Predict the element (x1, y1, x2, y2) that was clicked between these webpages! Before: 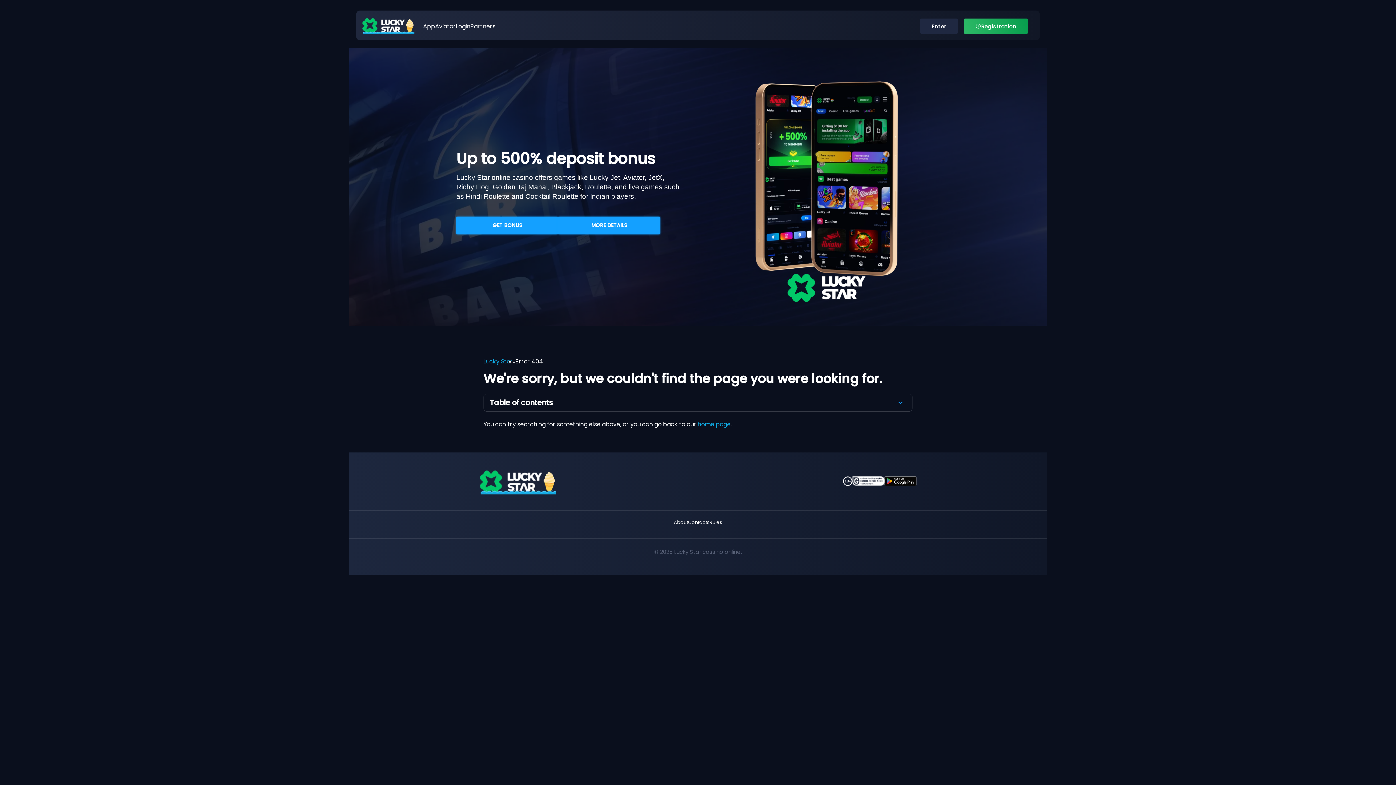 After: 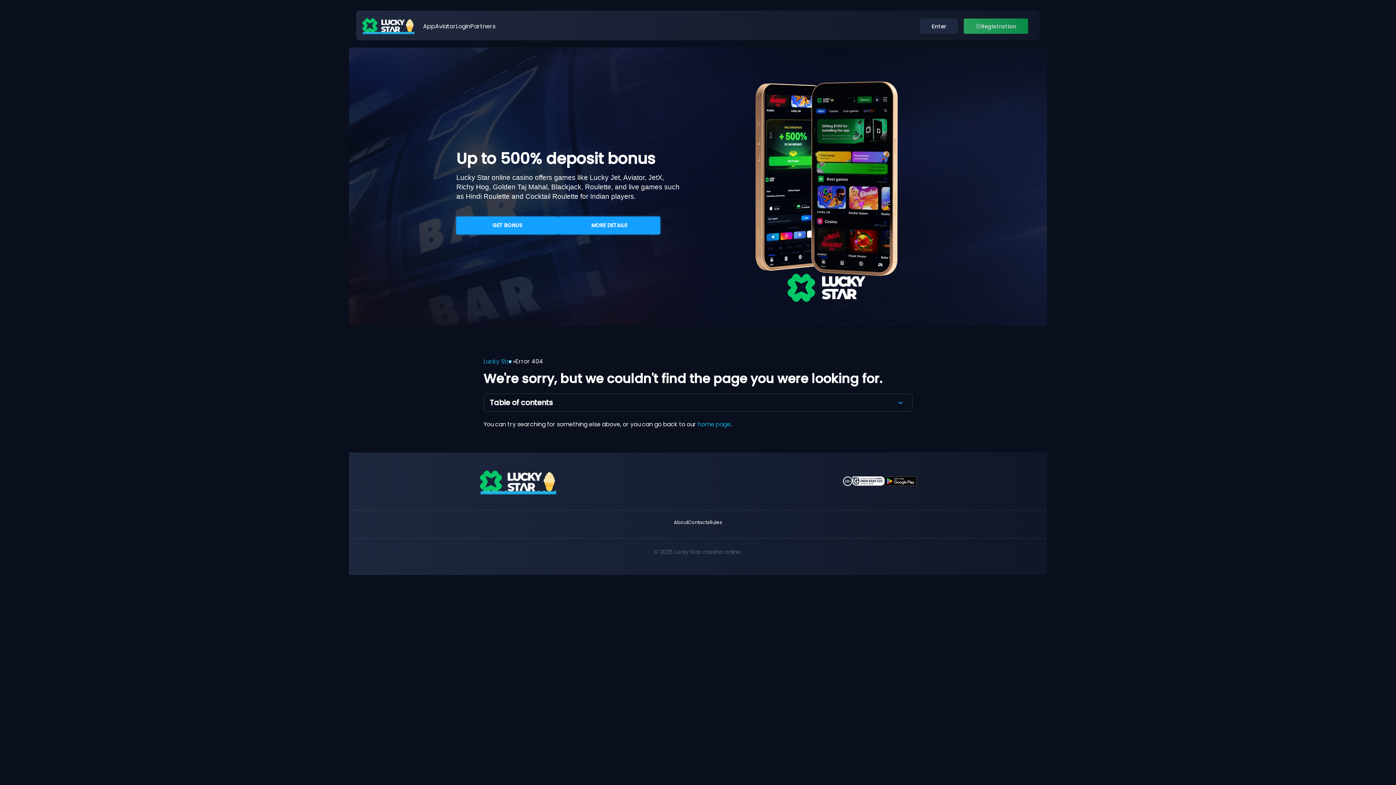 Action: label: Registration bbox: (964, 18, 1028, 33)